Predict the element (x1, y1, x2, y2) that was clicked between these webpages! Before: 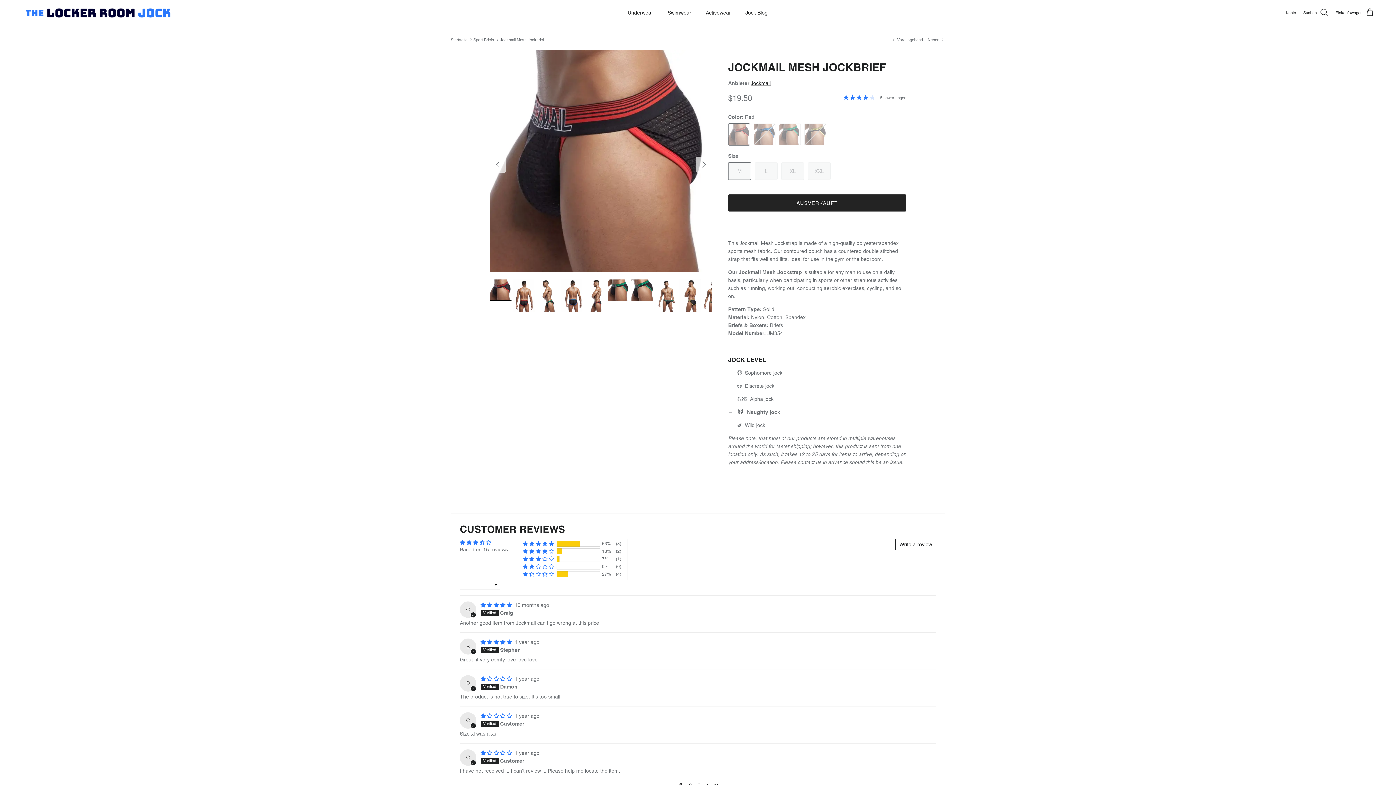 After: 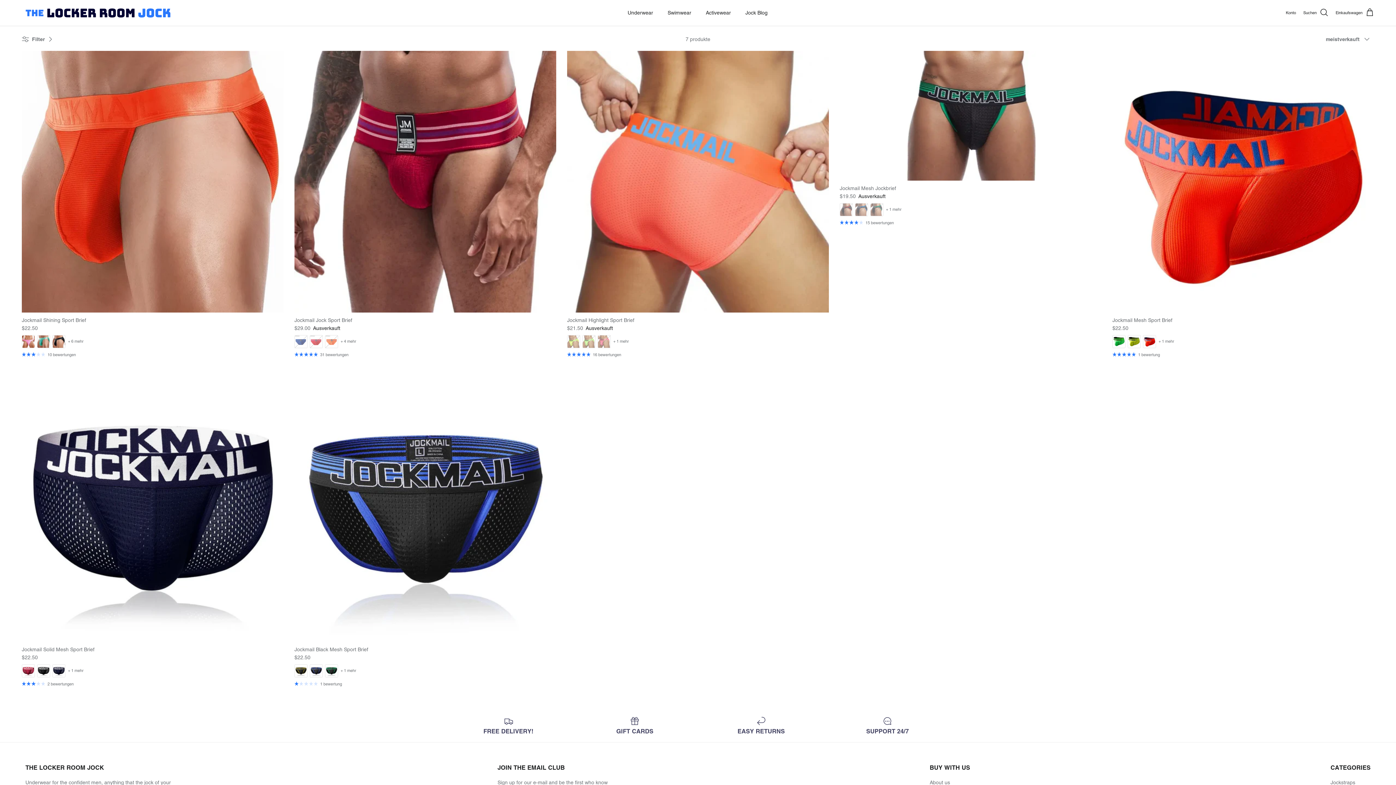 Action: label: Sport Briefs bbox: (473, 37, 494, 42)